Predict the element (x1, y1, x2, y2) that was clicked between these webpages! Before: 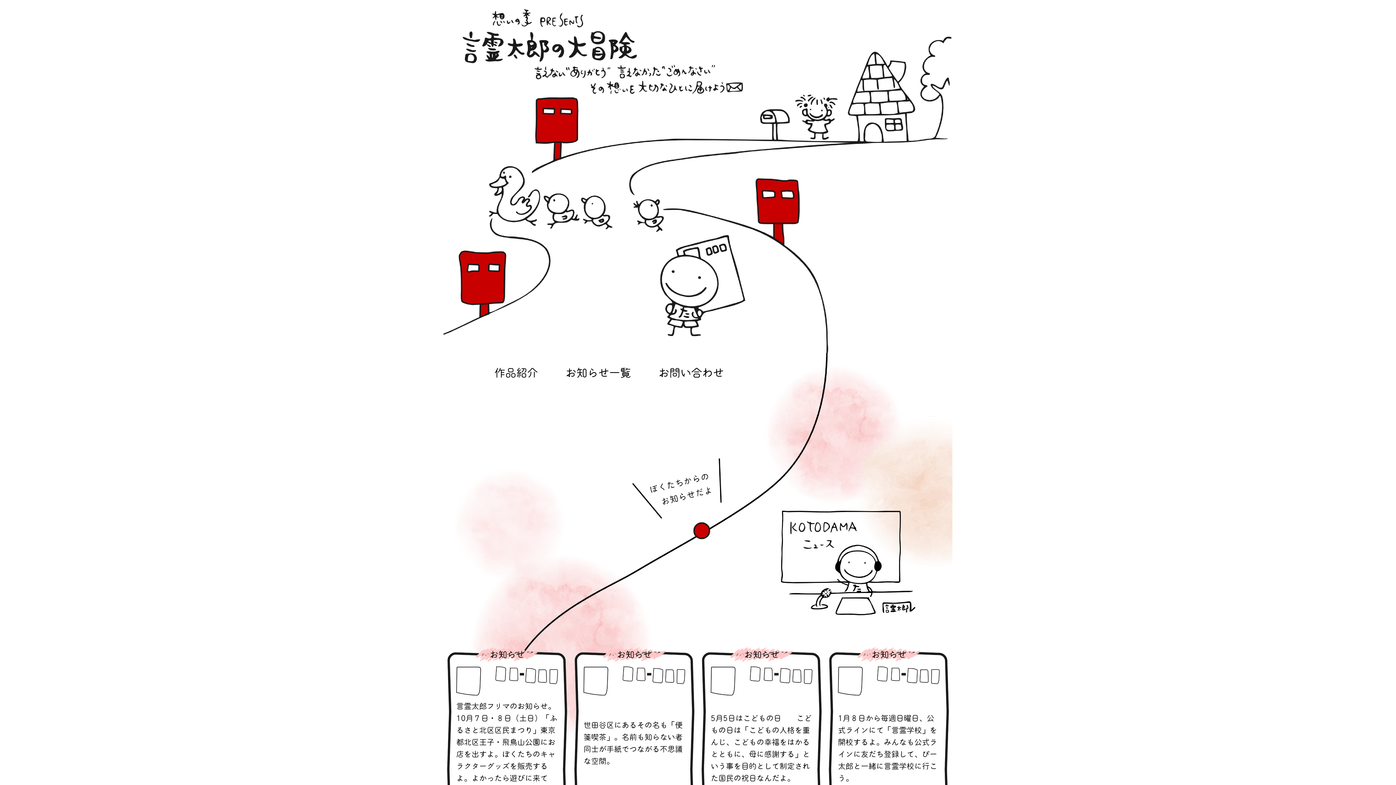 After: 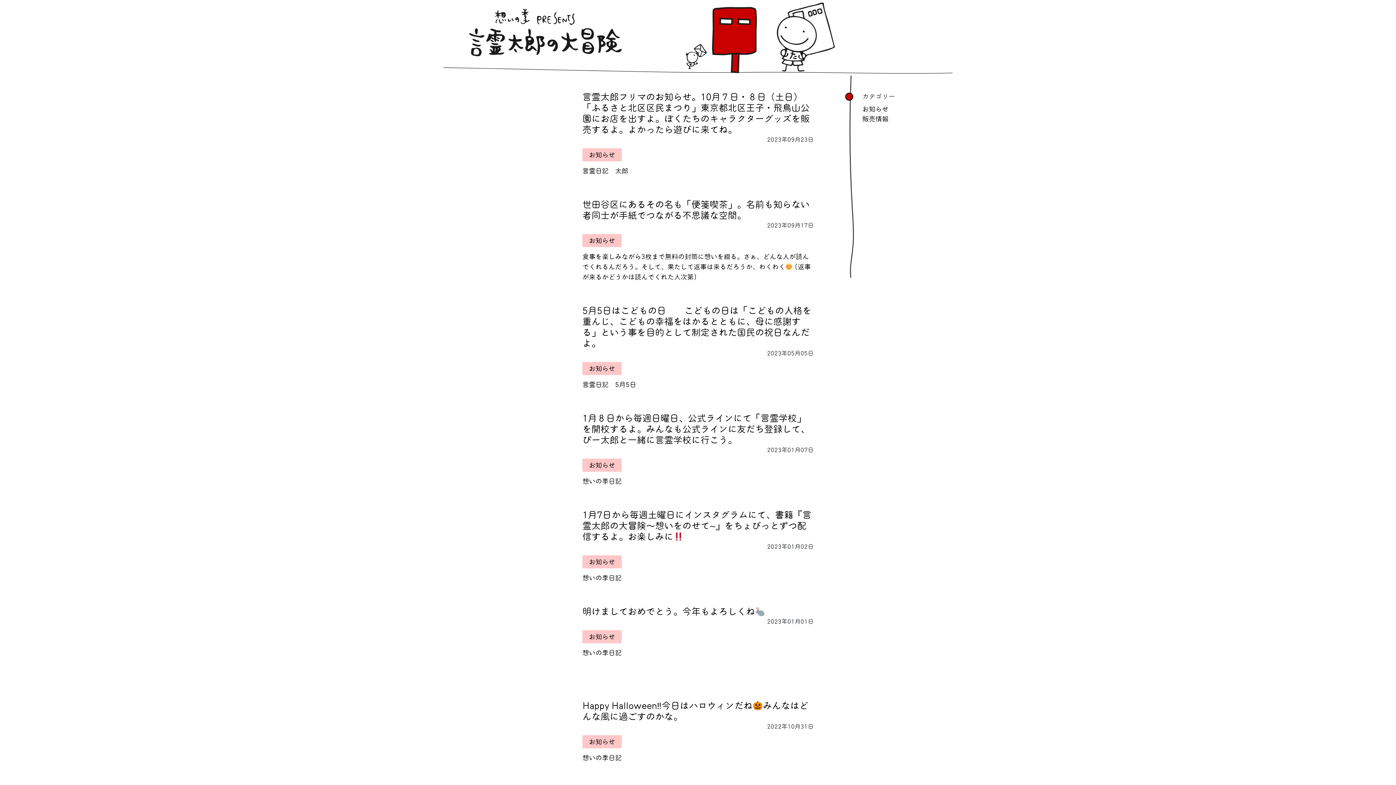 Action: label: お知らせ一覧 bbox: (565, 367, 631, 381)